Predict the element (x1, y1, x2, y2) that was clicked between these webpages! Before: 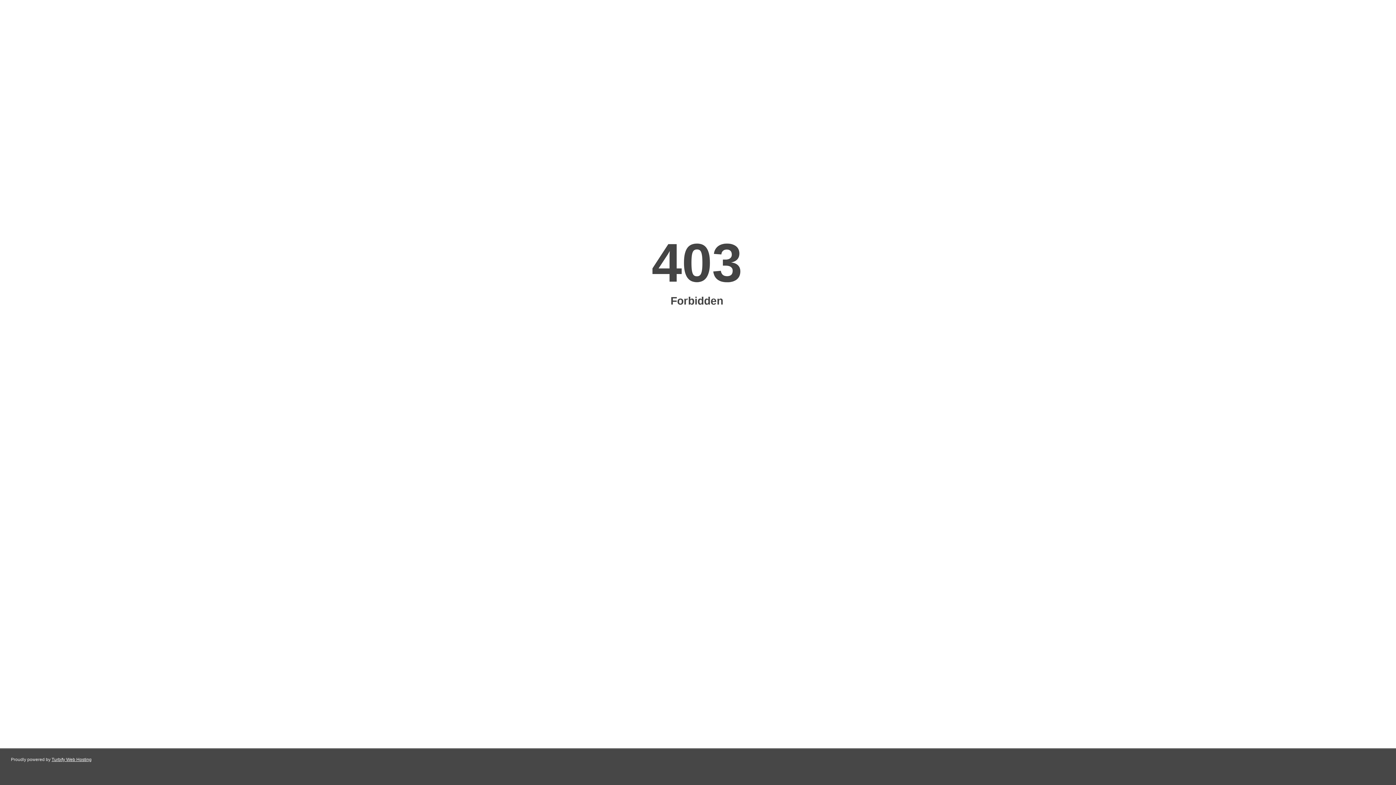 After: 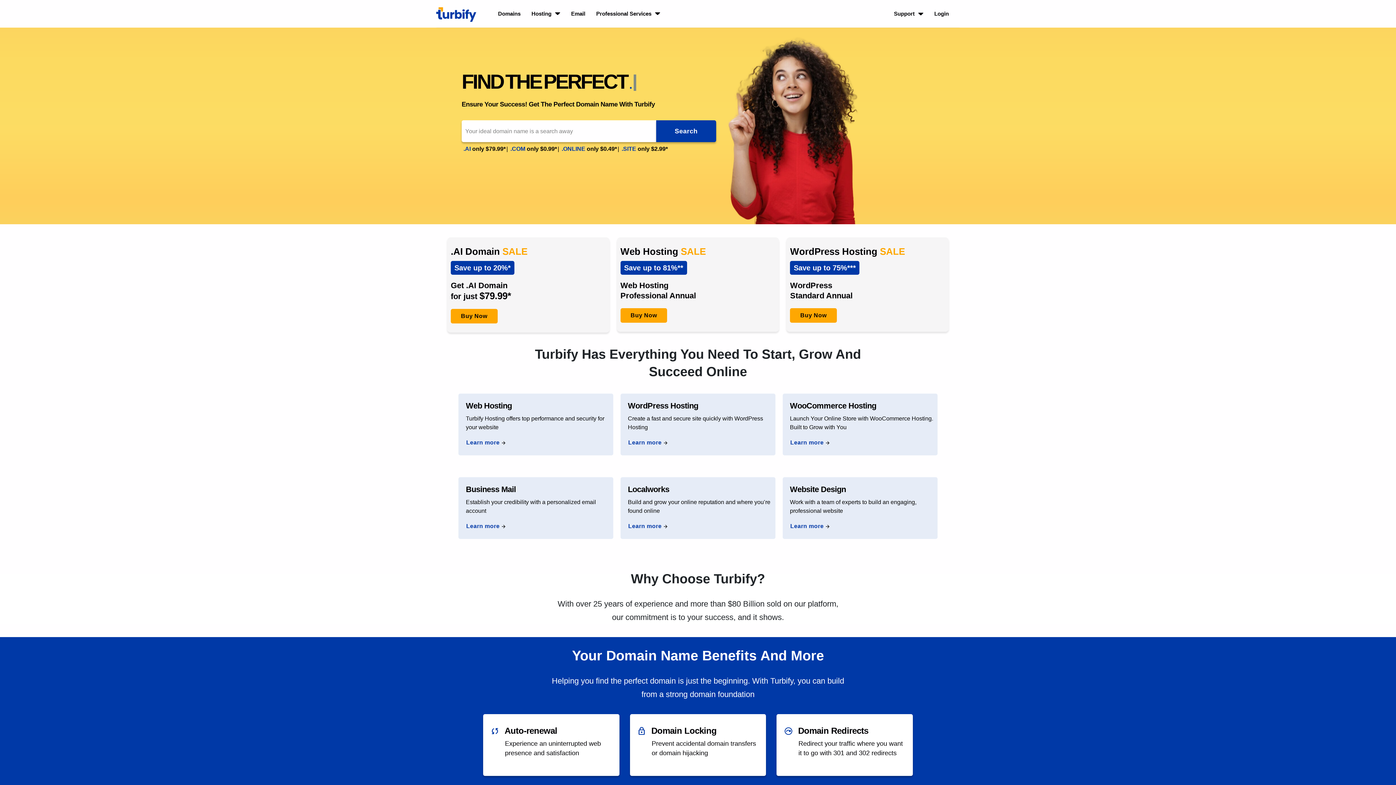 Action: bbox: (51, 757, 91, 762) label: Turbify Web Hosting